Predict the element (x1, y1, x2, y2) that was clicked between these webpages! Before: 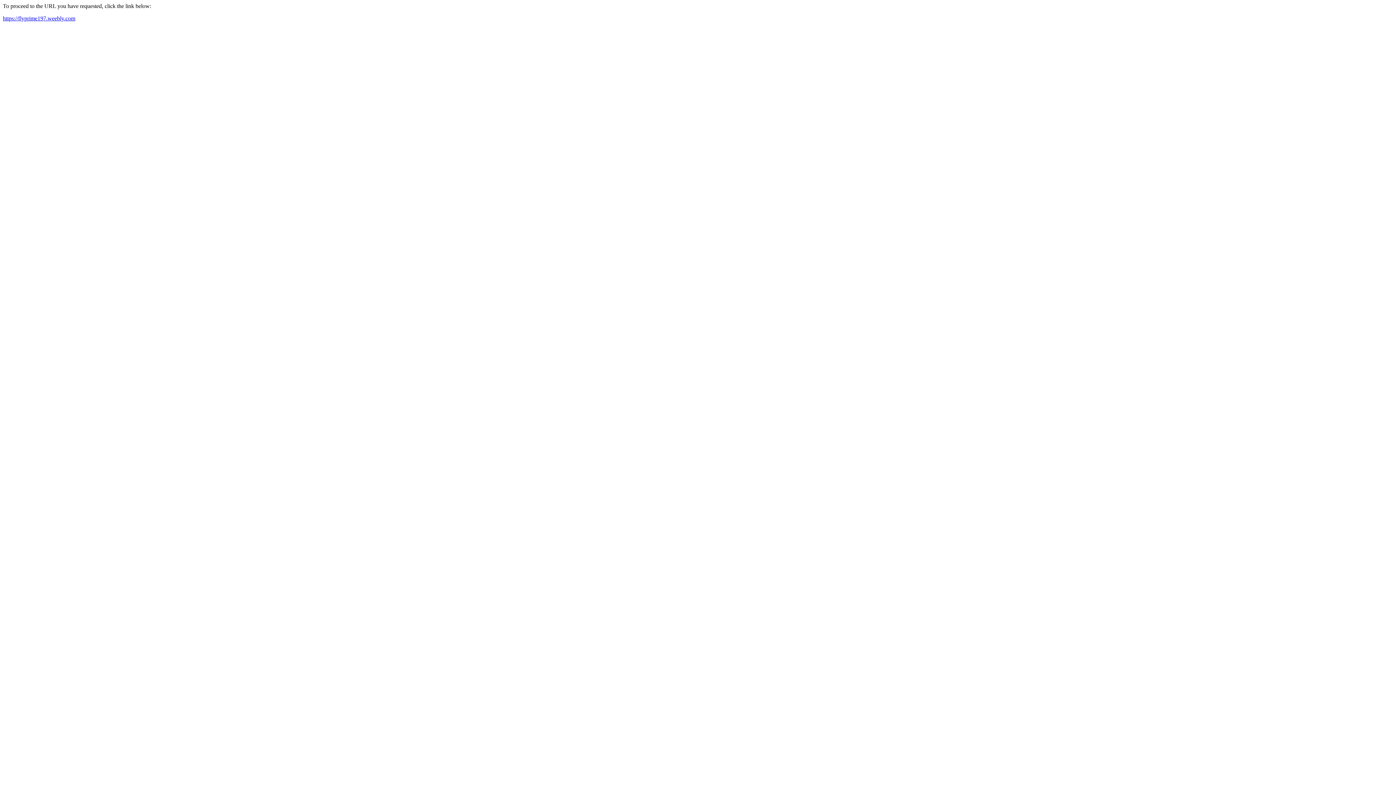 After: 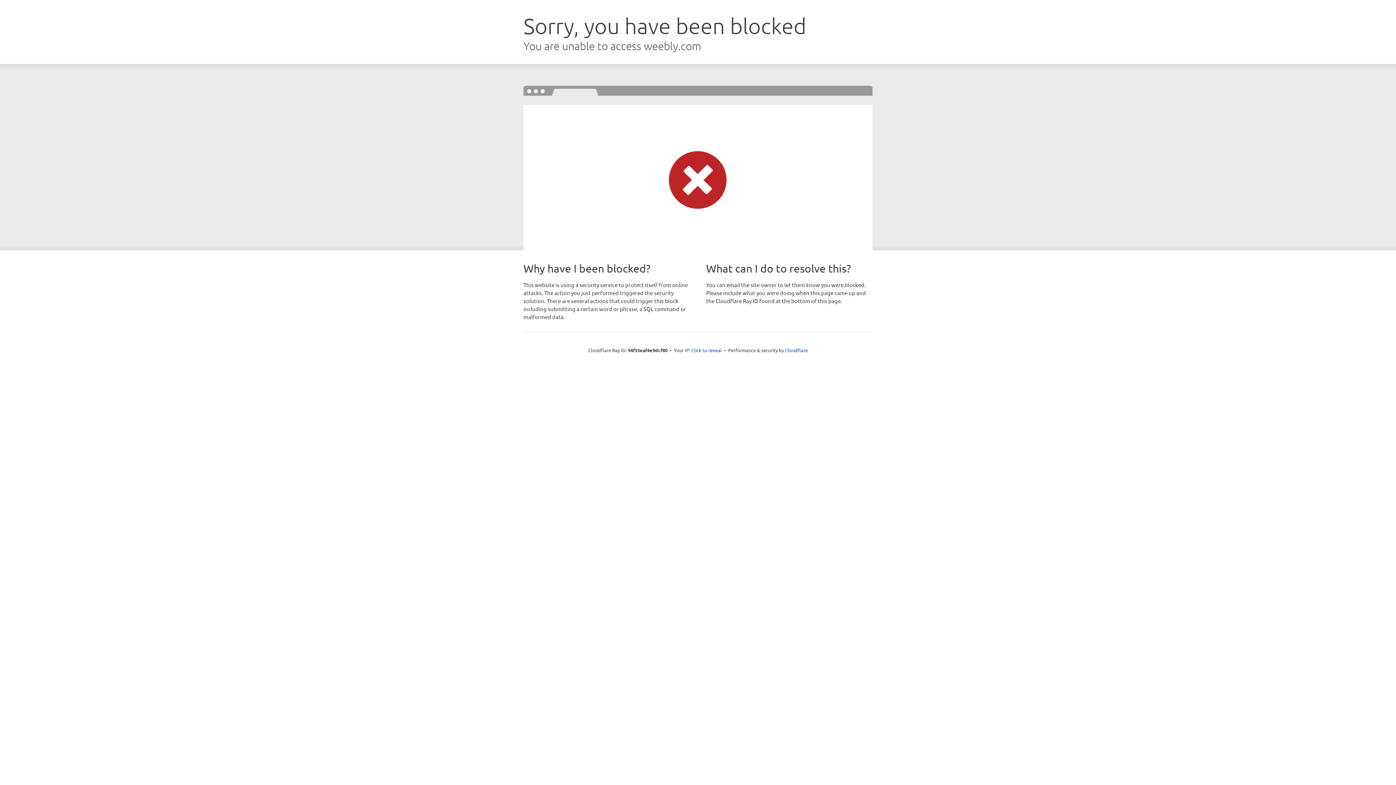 Action: label: https://flyprime197.weebly.com bbox: (2, 15, 75, 21)